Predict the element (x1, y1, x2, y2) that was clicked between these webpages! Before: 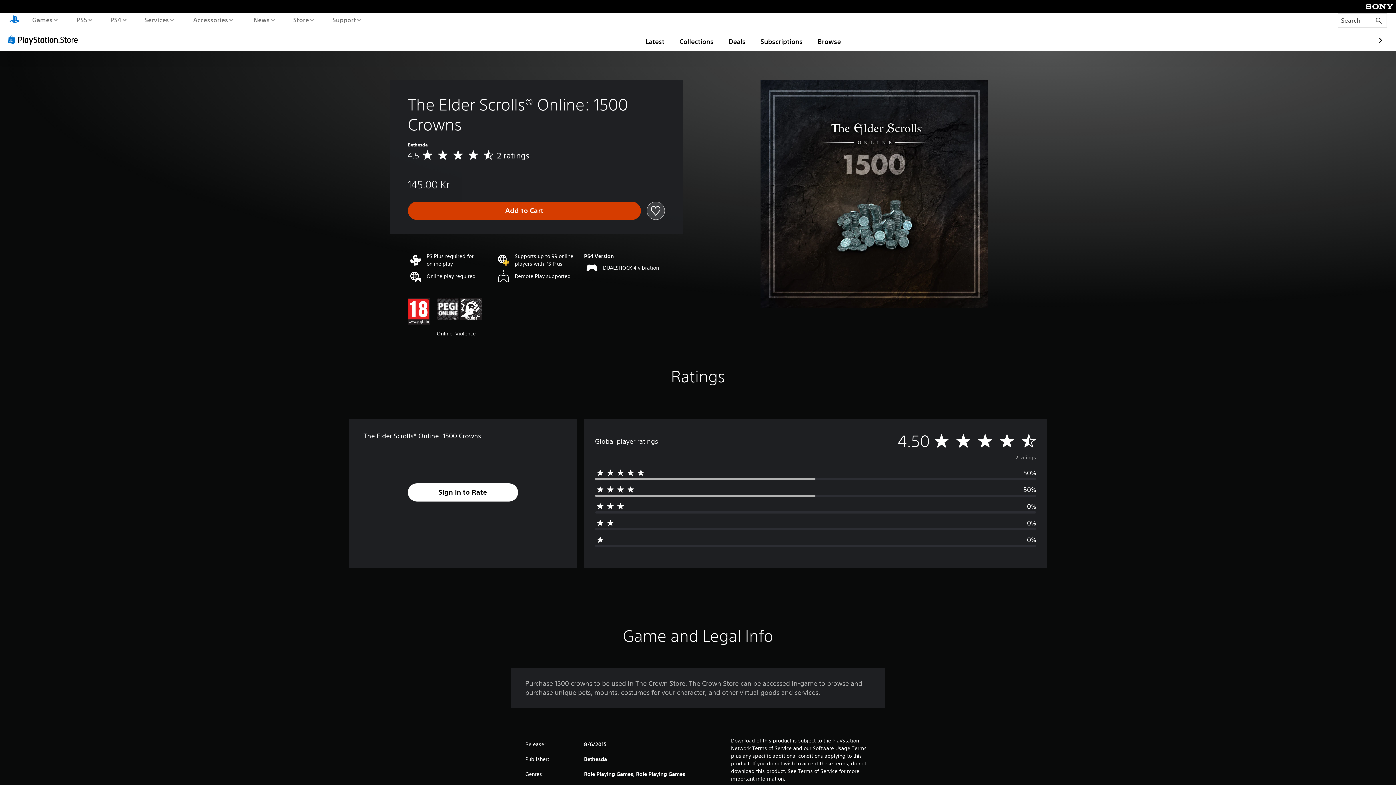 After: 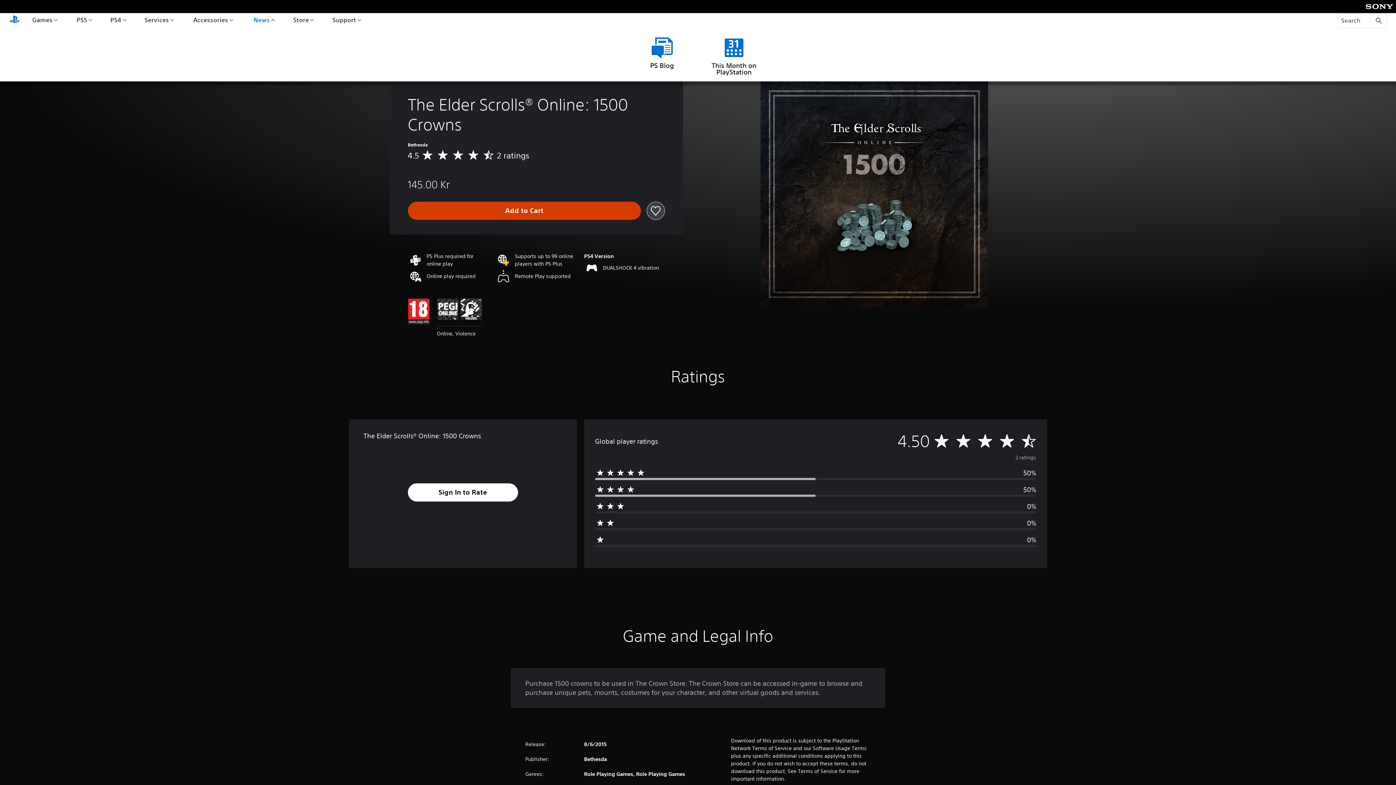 Action: bbox: (251, 13, 276, 26) label: News